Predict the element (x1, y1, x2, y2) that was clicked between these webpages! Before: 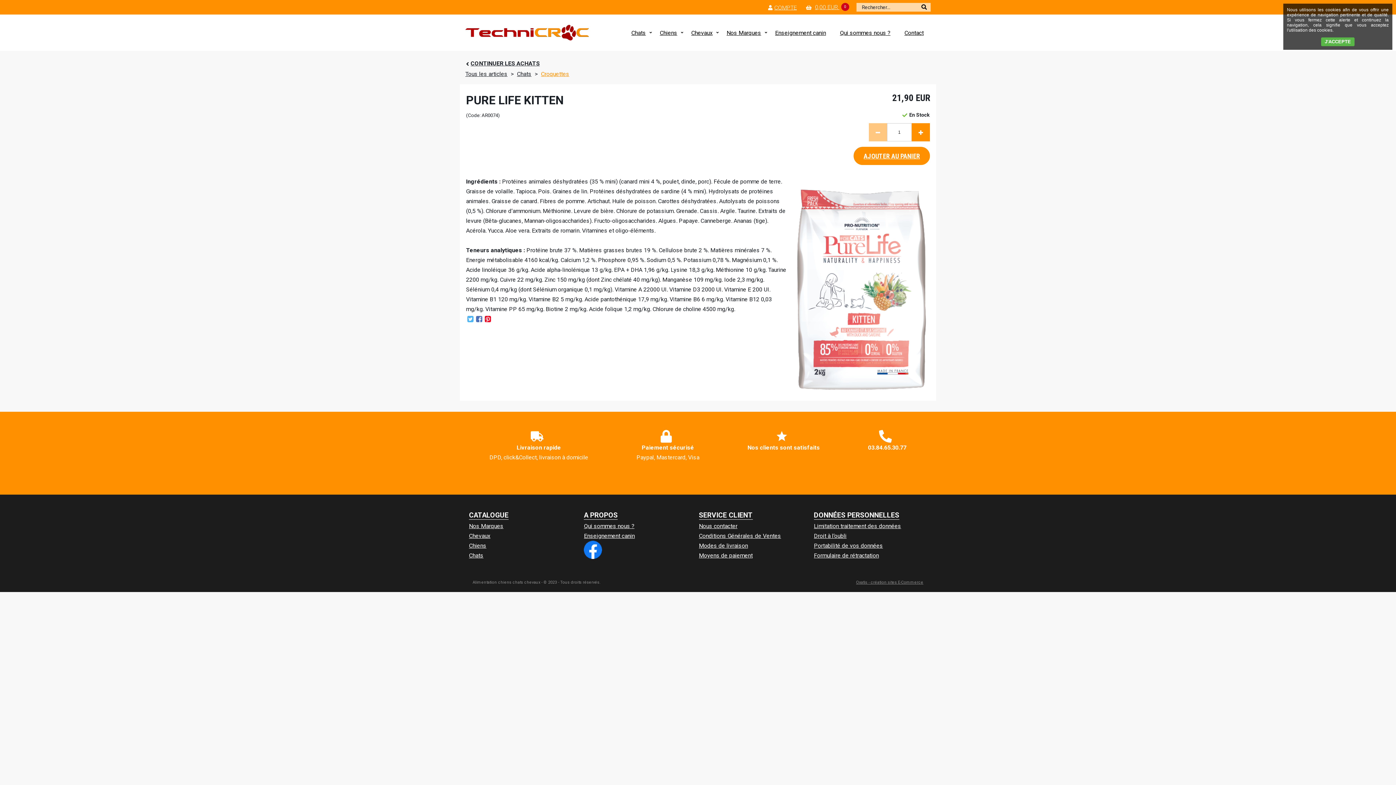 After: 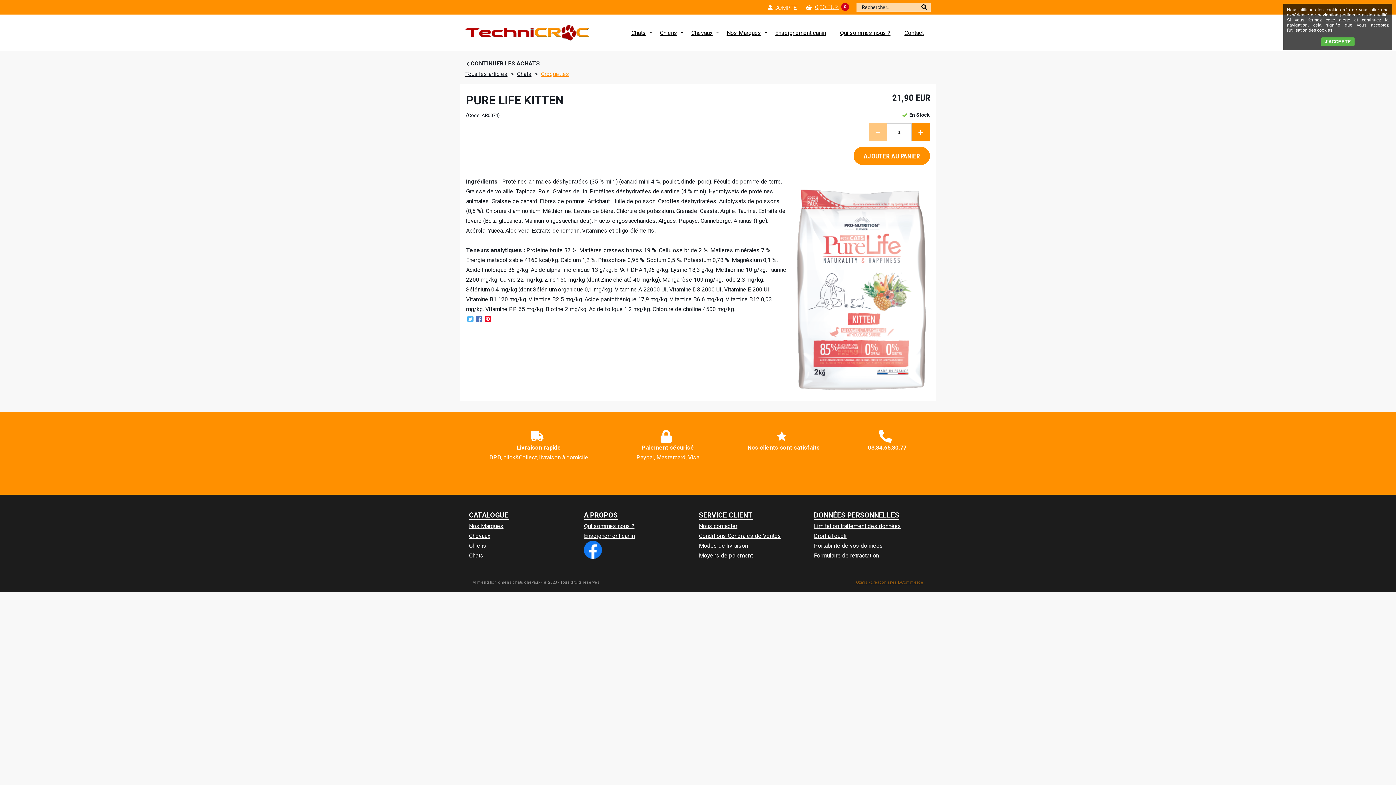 Action: label: Oxatis - création sites E-Commerce bbox: (854, 578, 925, 586)